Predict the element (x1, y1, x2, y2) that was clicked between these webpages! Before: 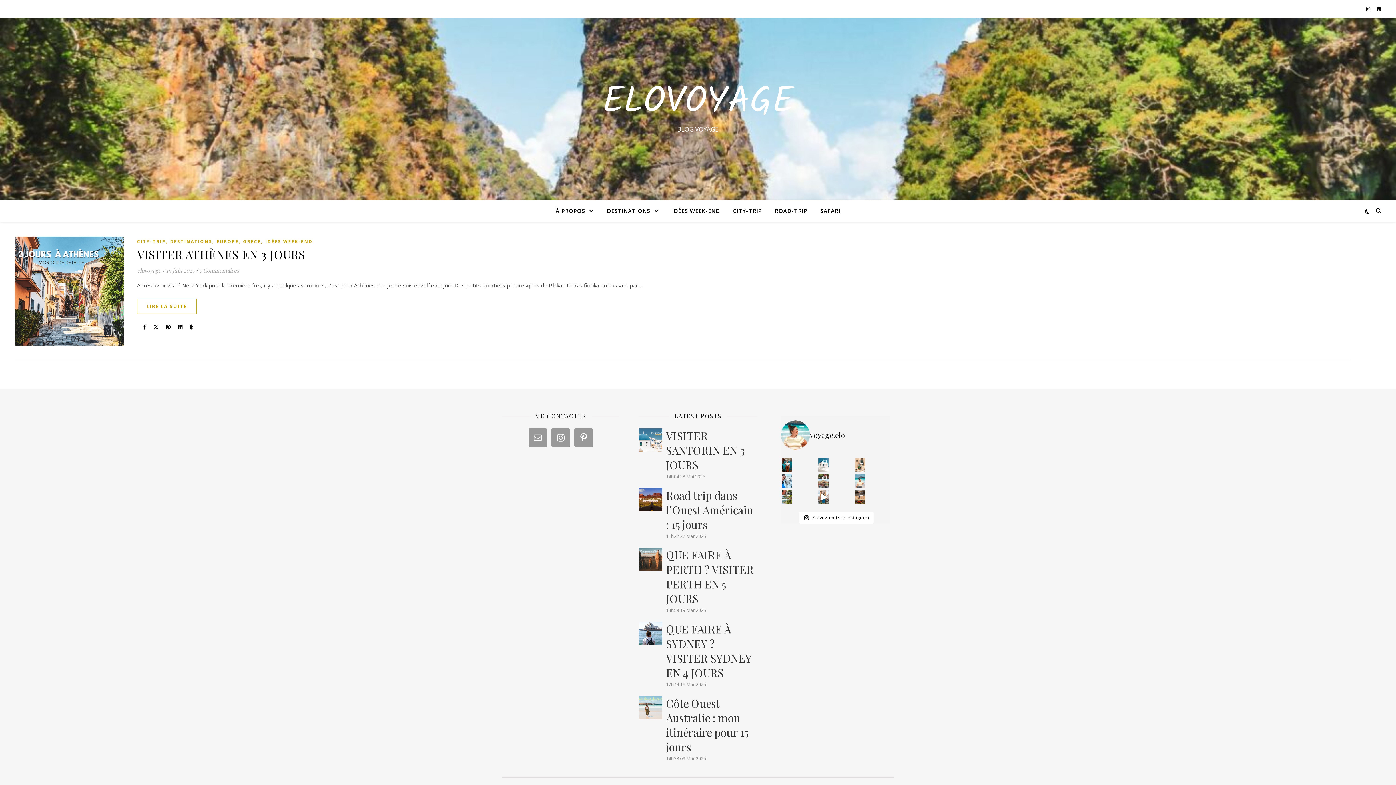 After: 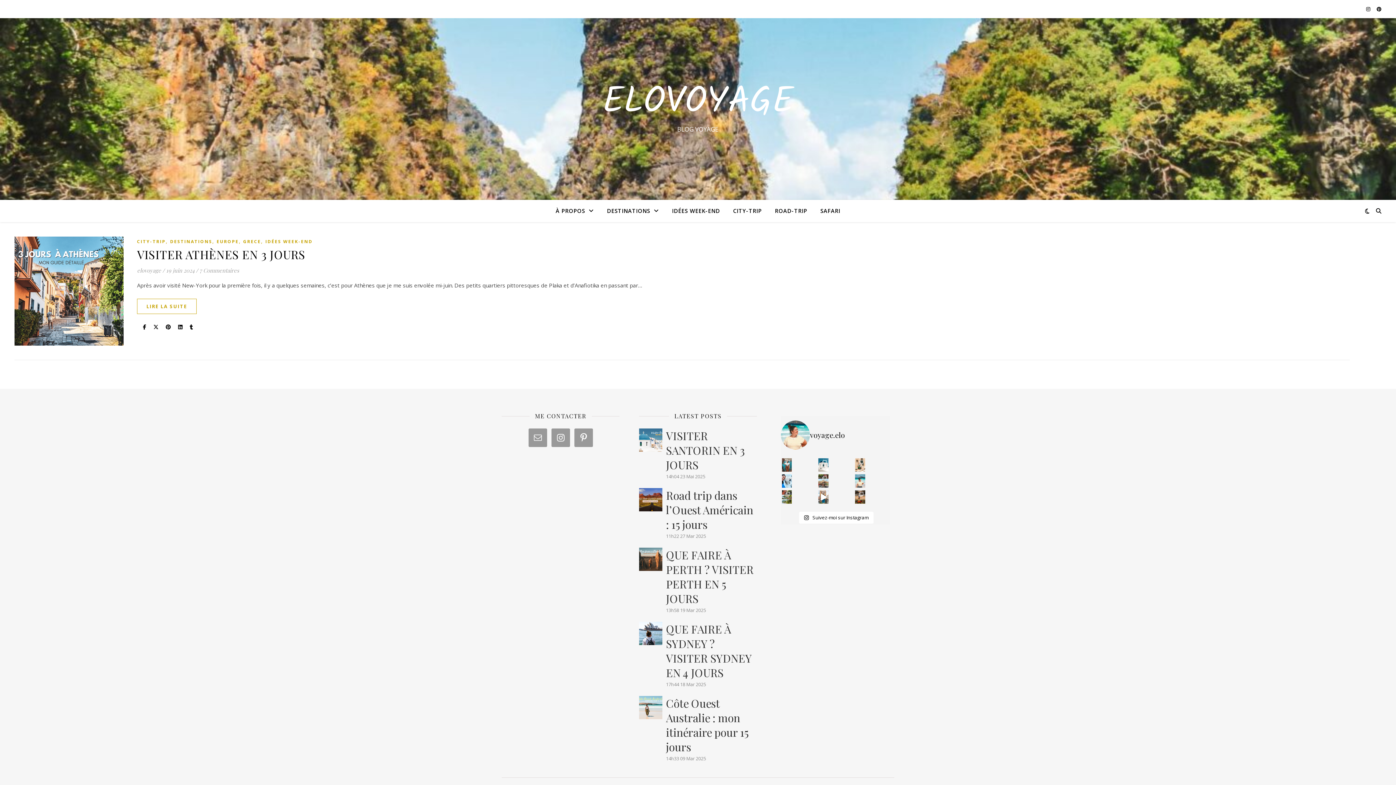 Action: bbox: (782, 458, 792, 472) label: [ J-21 avant le prochain départ ✈️🤩🙌 ]